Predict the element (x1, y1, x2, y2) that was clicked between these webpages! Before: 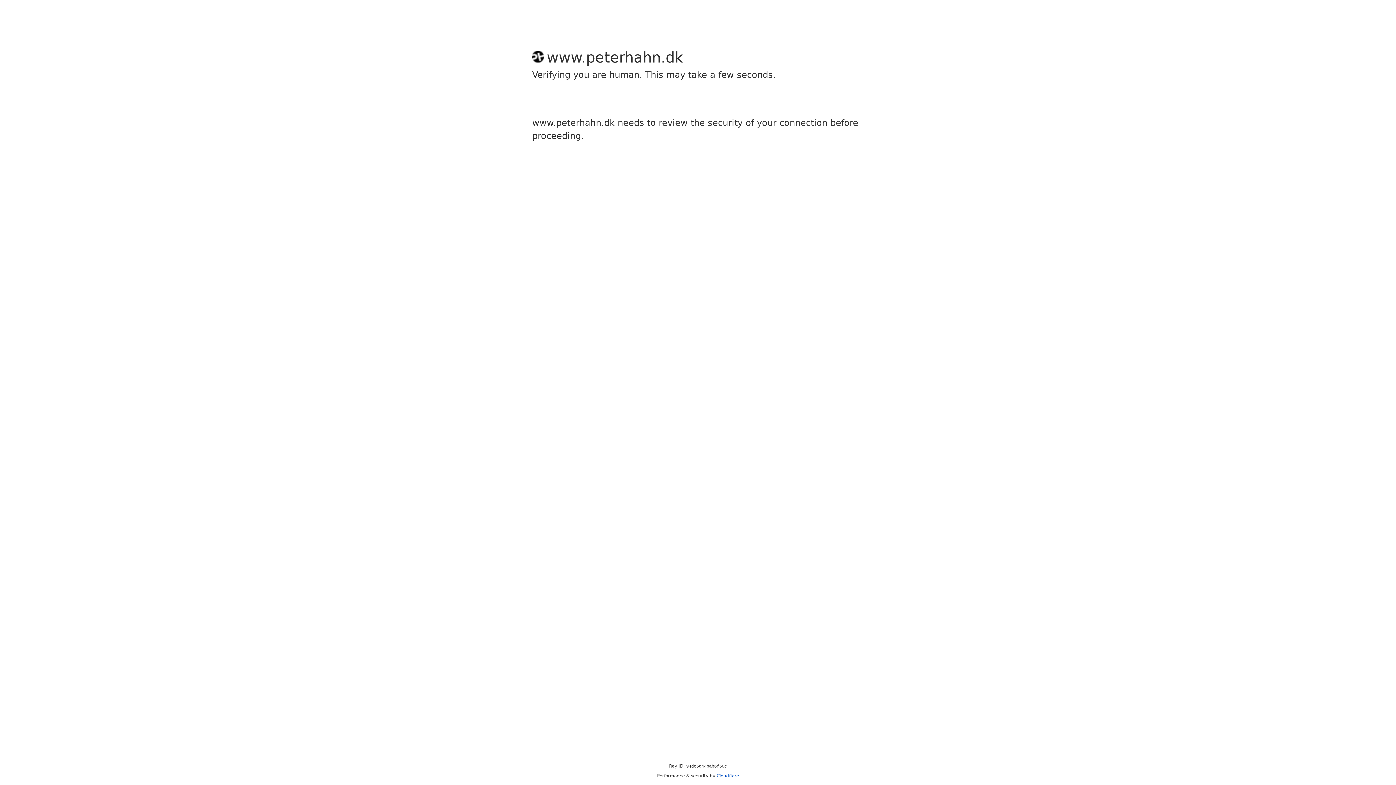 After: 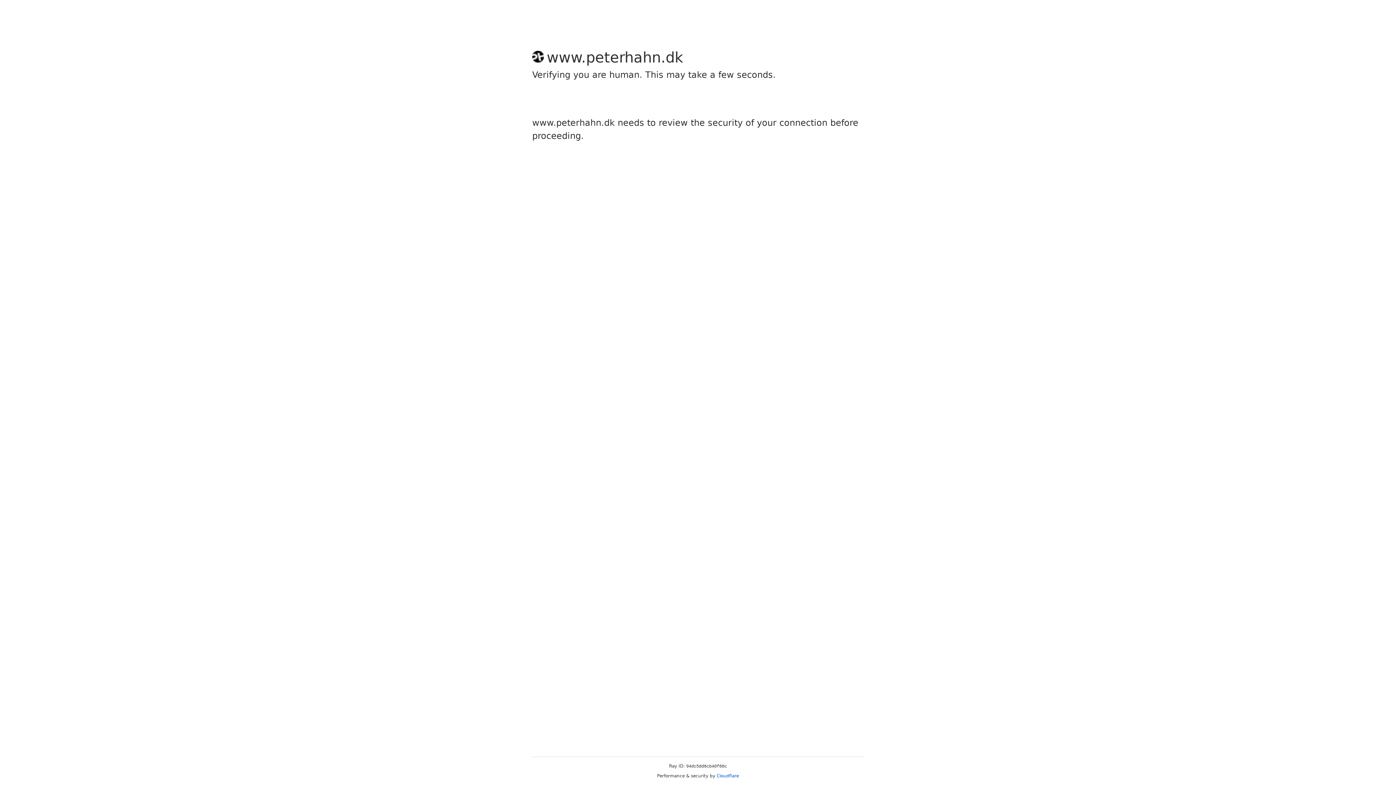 Action: label: Cloudflare bbox: (716, 773, 739, 778)